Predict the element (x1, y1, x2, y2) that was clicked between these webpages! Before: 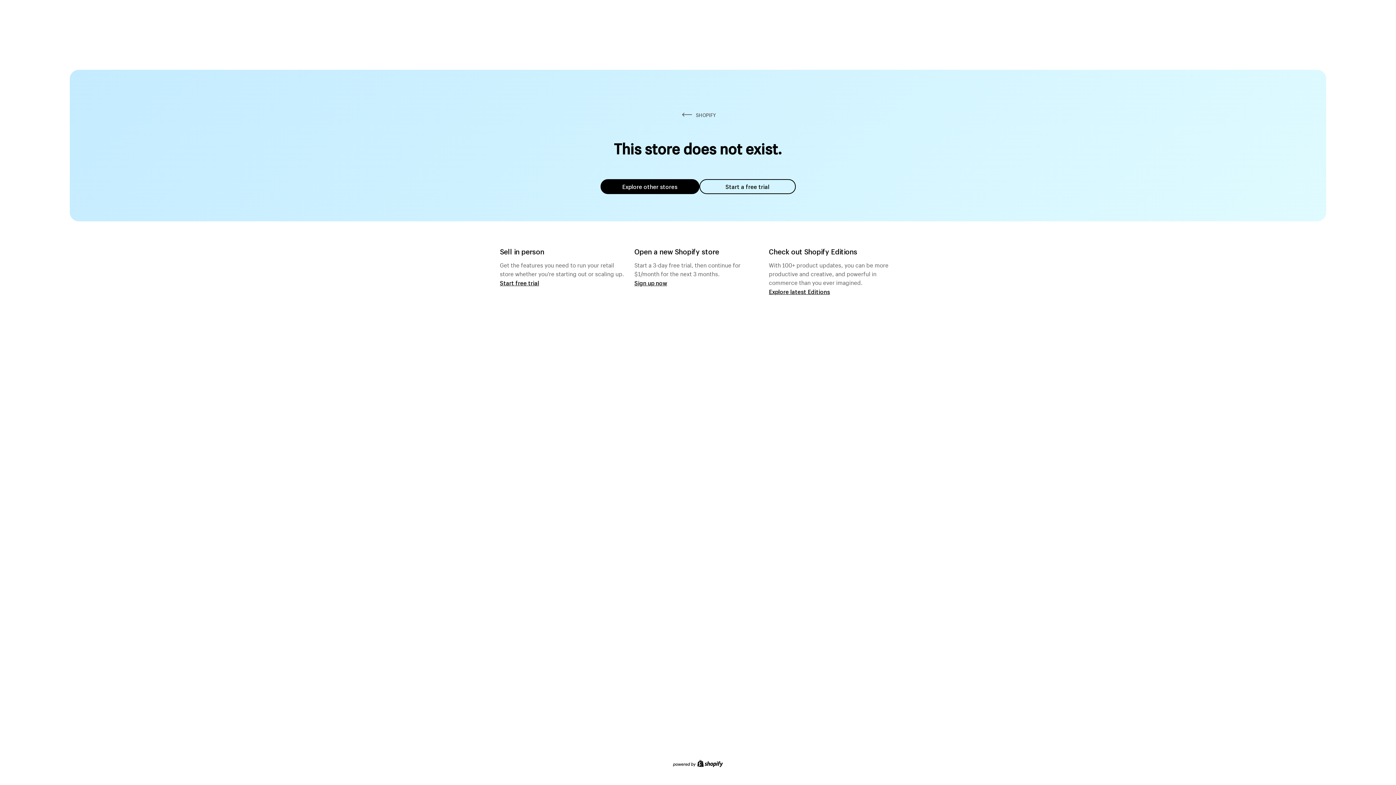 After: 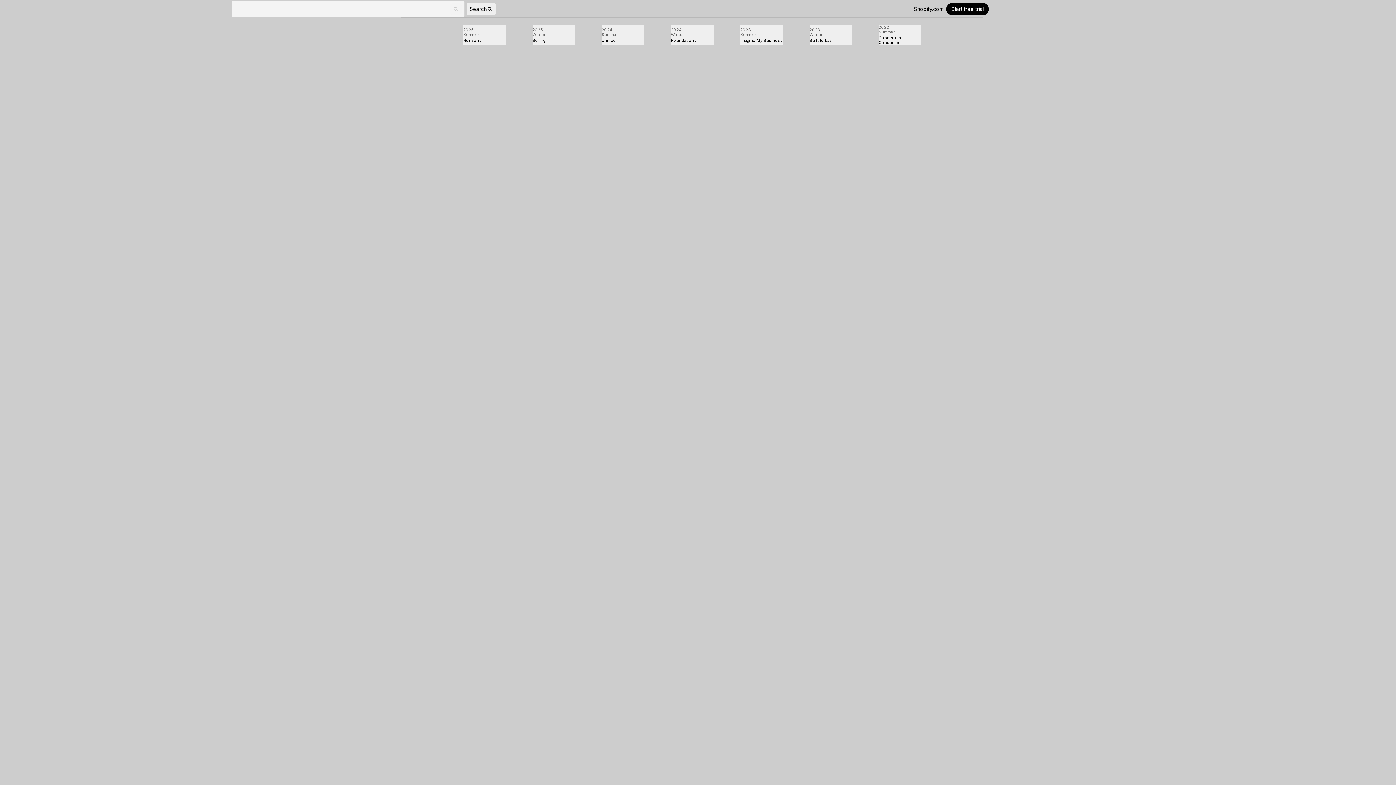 Action: bbox: (769, 287, 830, 295) label: Explore latest Editions